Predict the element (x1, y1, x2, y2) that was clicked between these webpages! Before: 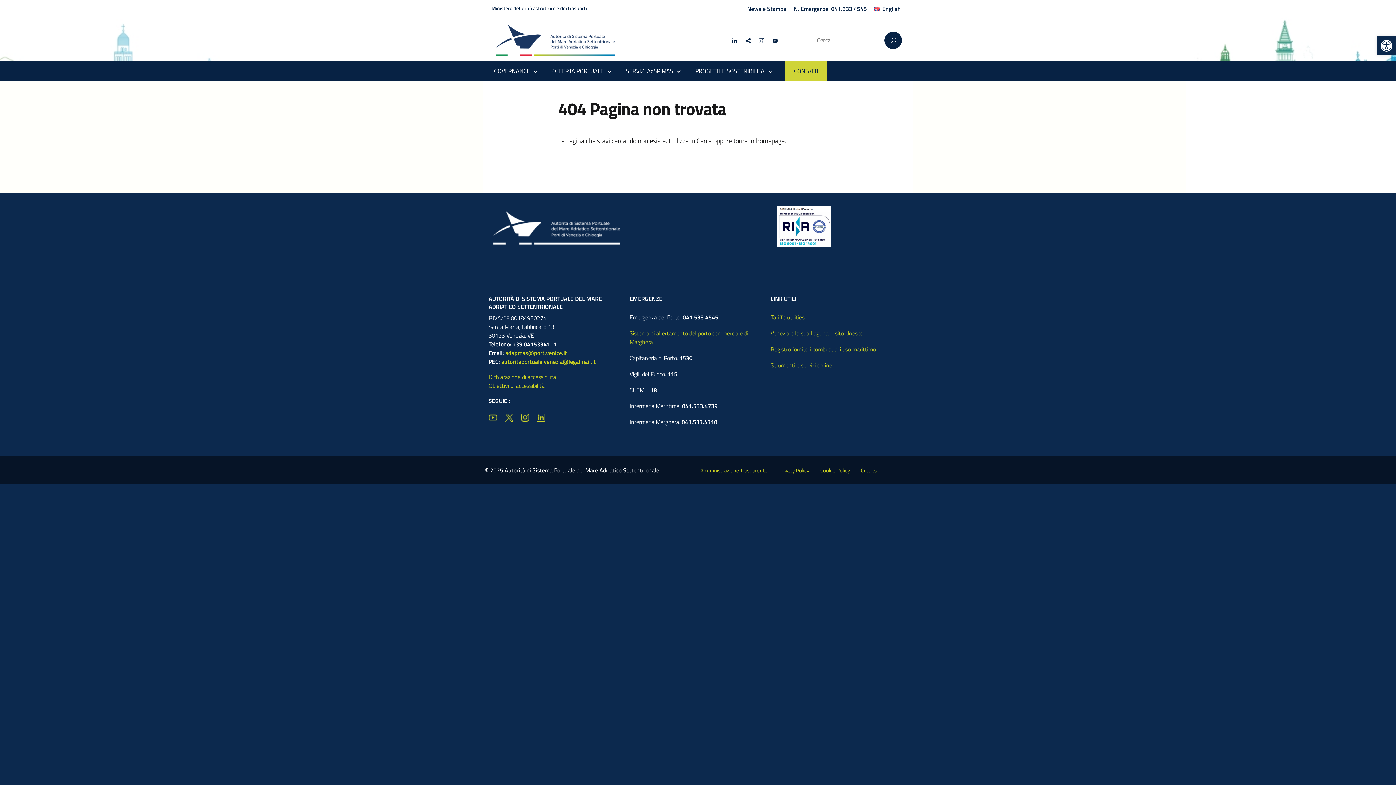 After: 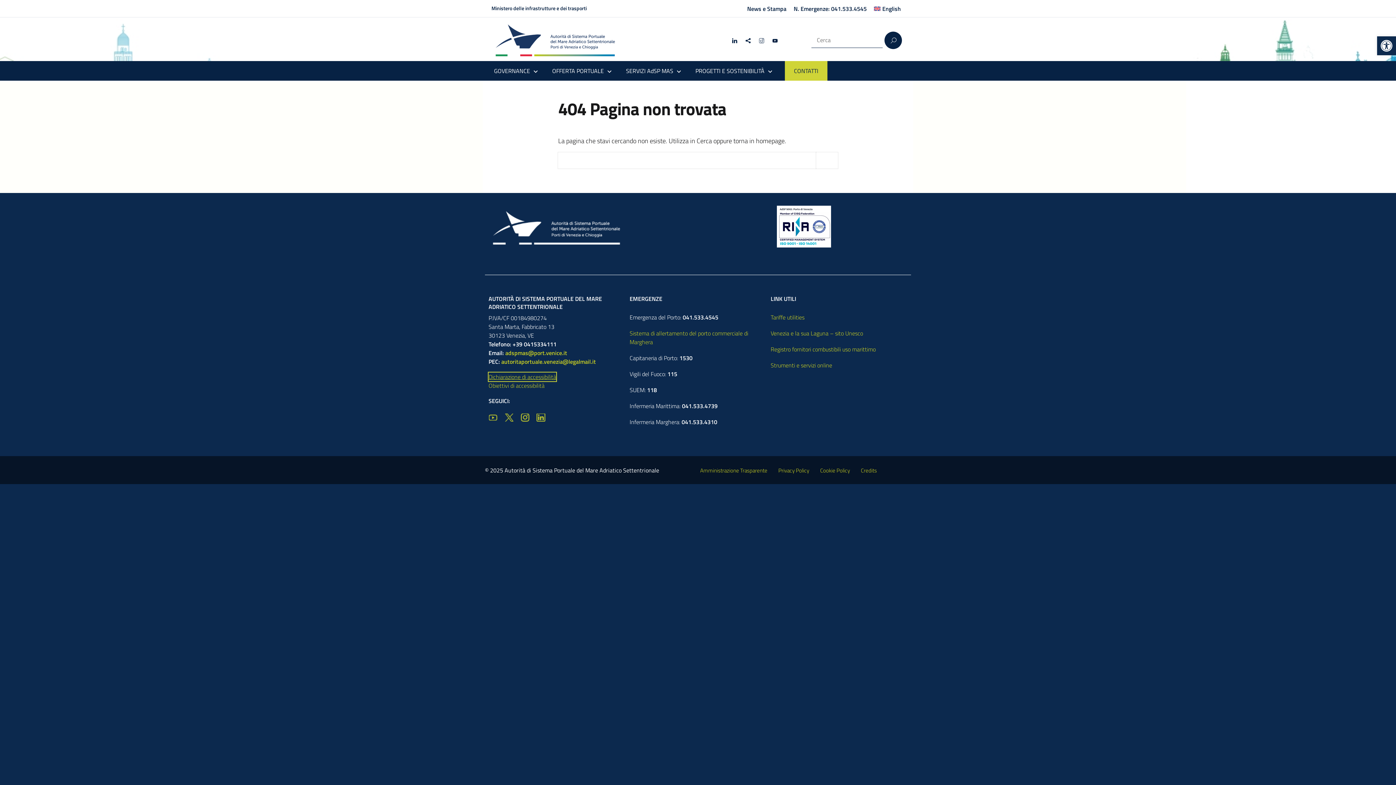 Action: label: Dichiarazione di accessibilità bbox: (488, 372, 556, 381)